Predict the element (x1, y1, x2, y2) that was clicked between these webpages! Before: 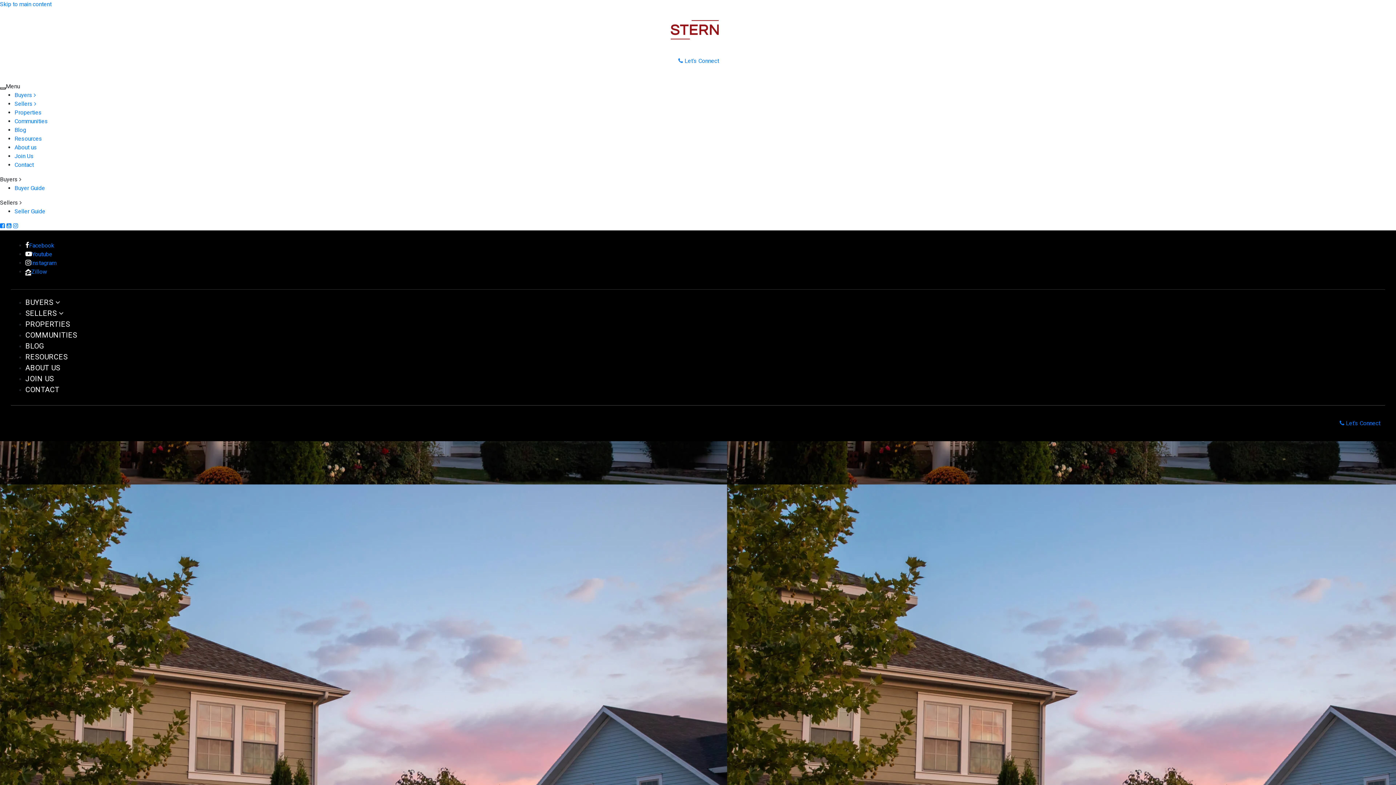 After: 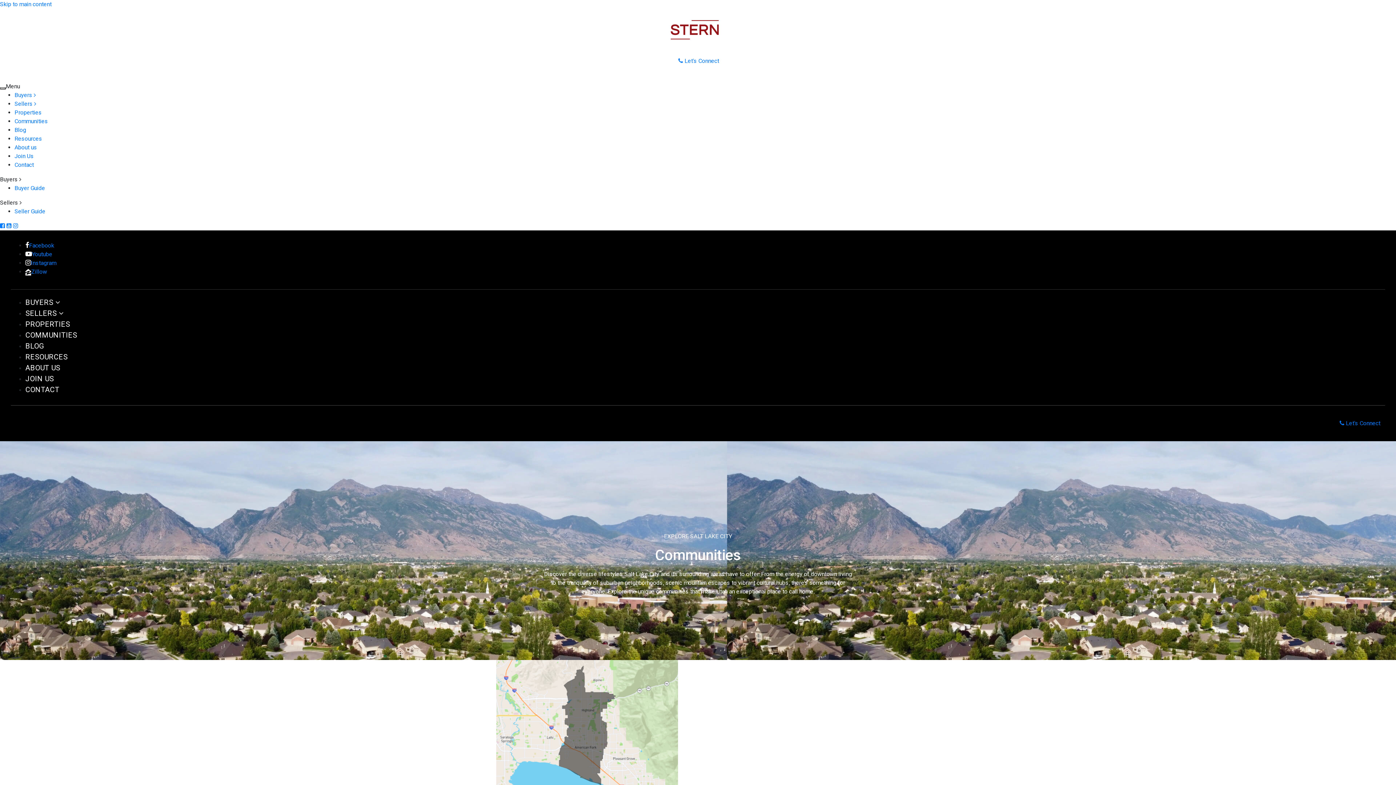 Action: label: Communities bbox: (14, 117, 48, 124)